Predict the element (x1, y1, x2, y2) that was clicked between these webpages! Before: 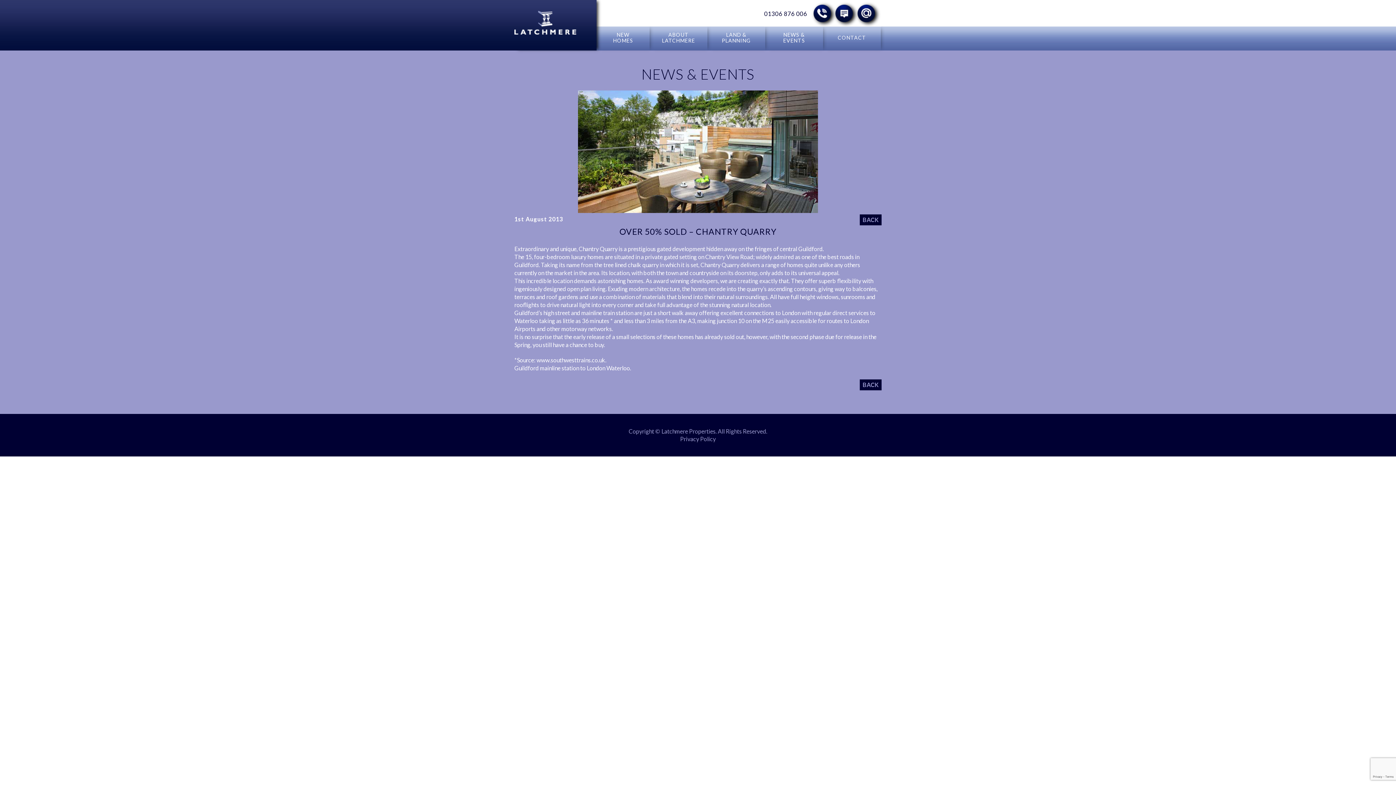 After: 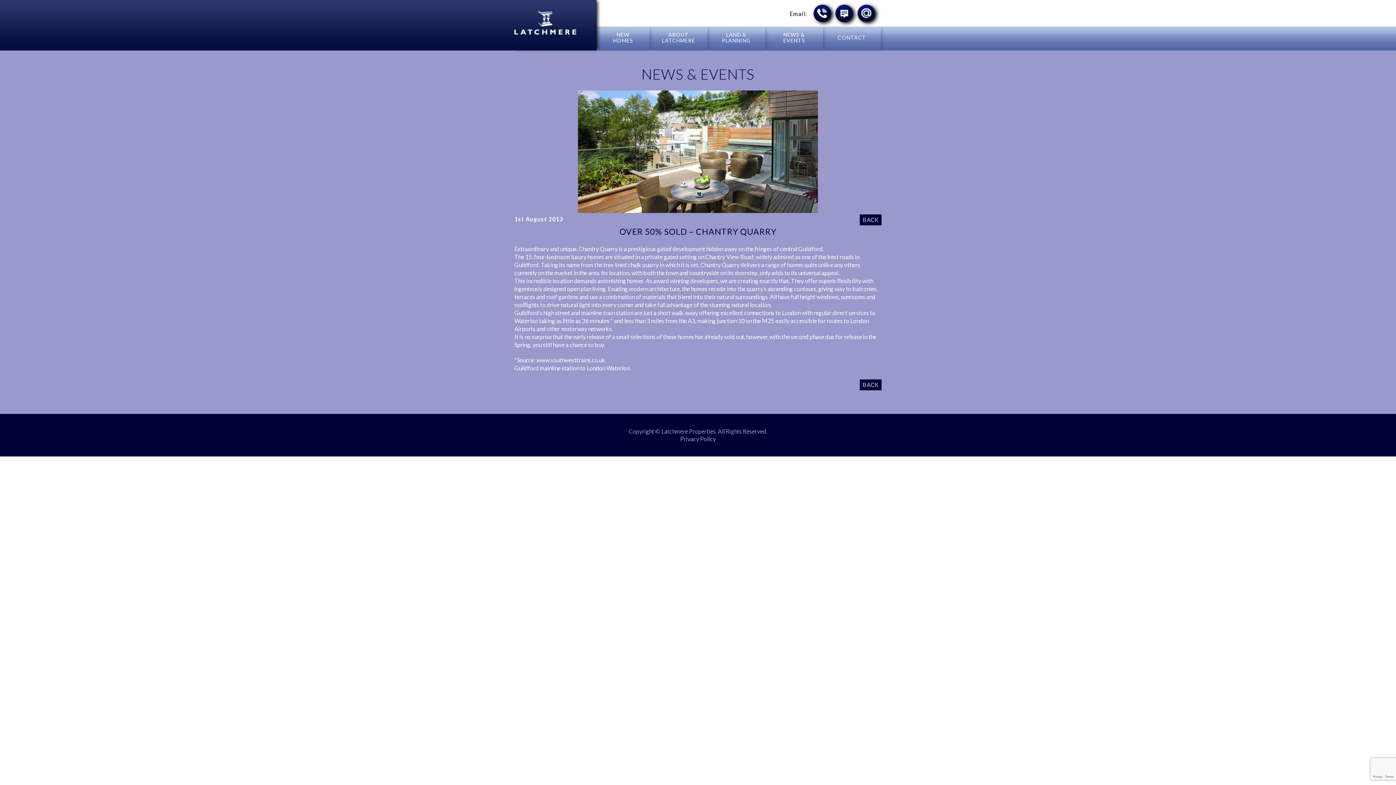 Action: label: sales@latchmere-properties.co.uk bbox: (857, 1, 881, 26)